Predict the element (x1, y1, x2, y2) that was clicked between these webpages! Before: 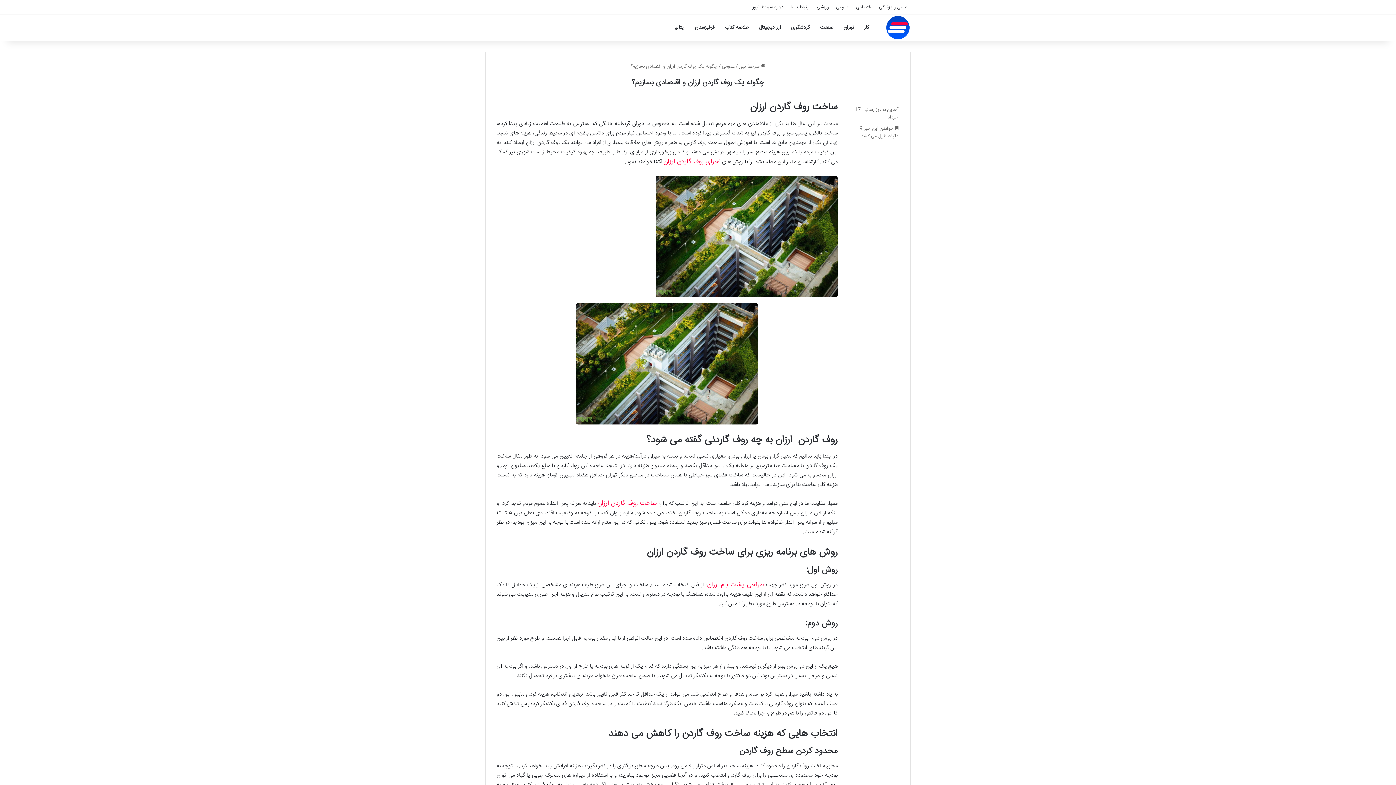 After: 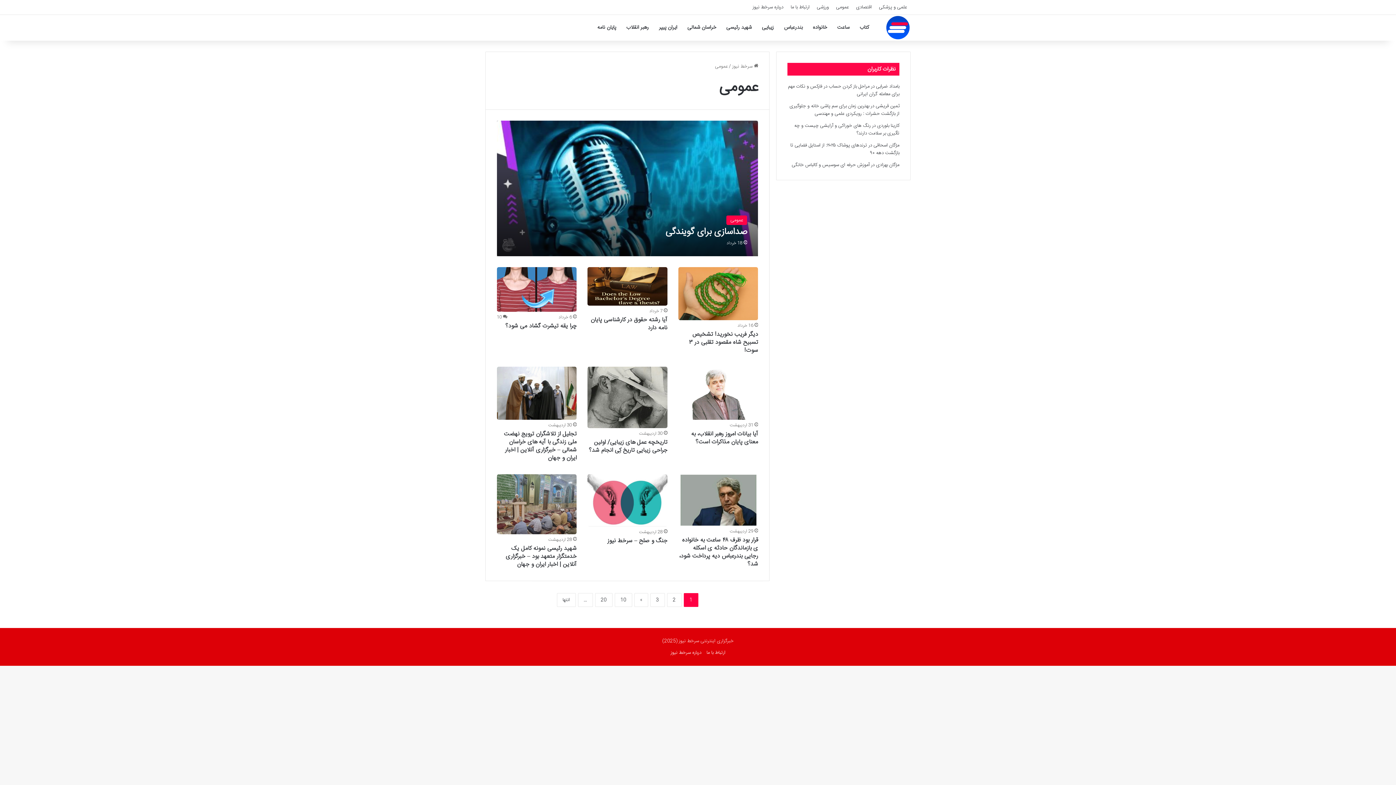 Action: label: عمومی bbox: (832, 0, 852, 14)